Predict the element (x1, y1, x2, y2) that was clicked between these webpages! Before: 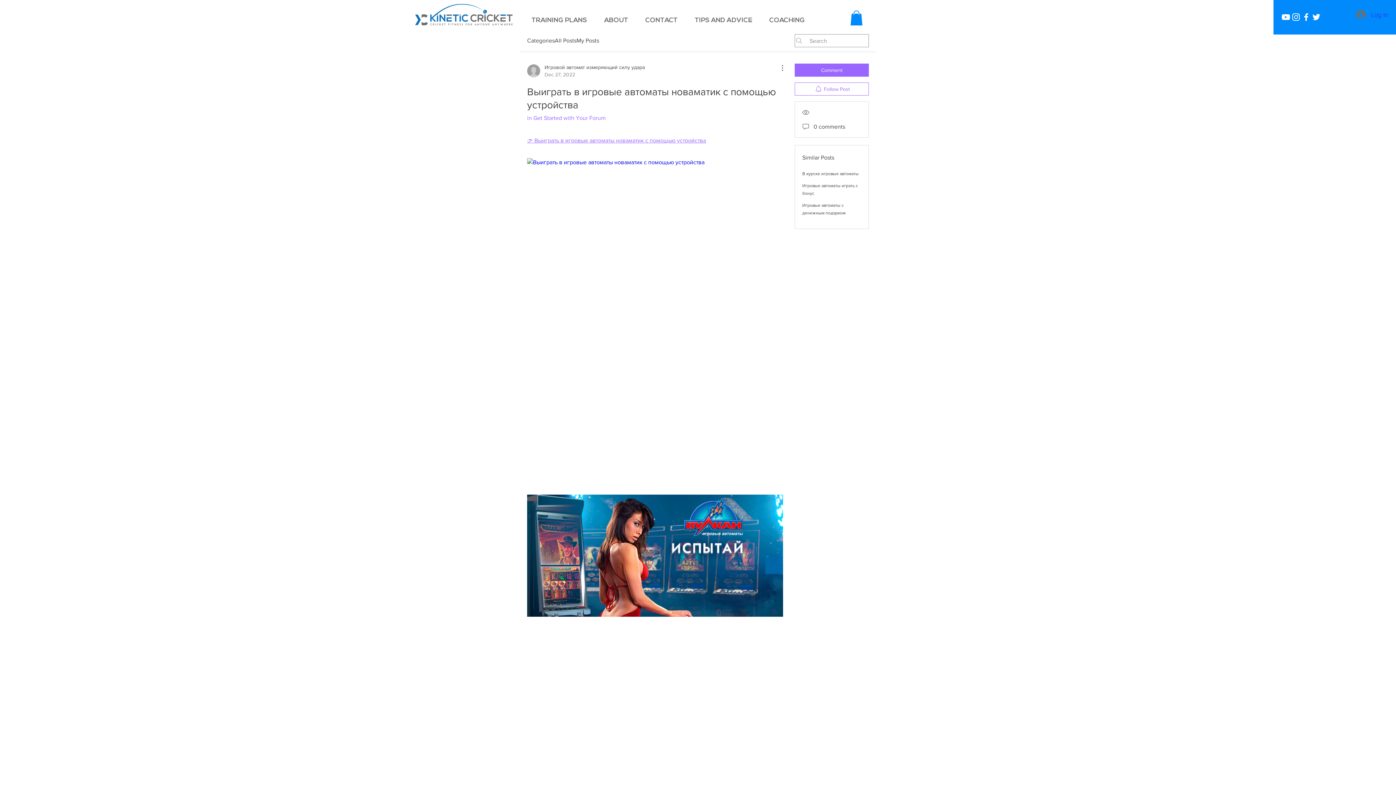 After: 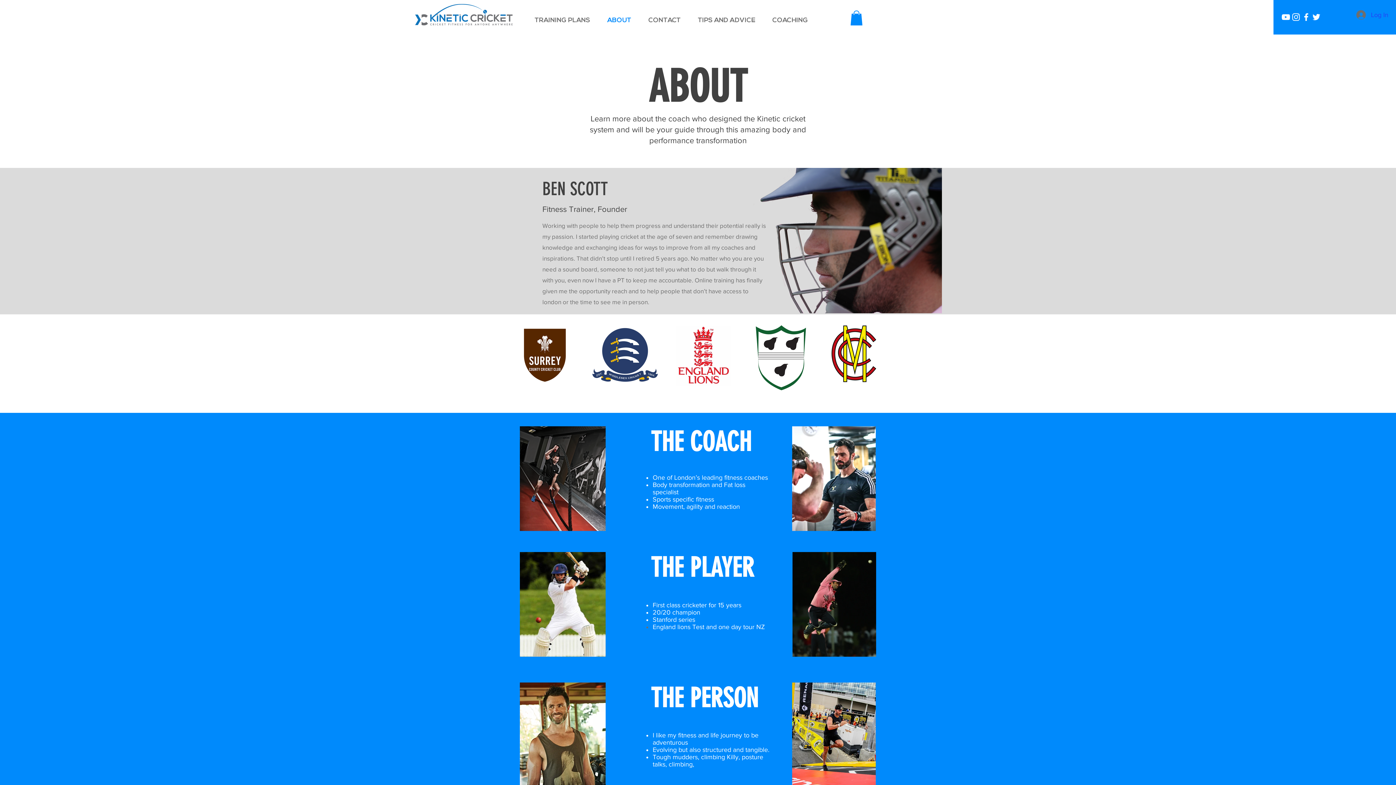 Action: bbox: (598, 11, 640, 29) label: ABOUT